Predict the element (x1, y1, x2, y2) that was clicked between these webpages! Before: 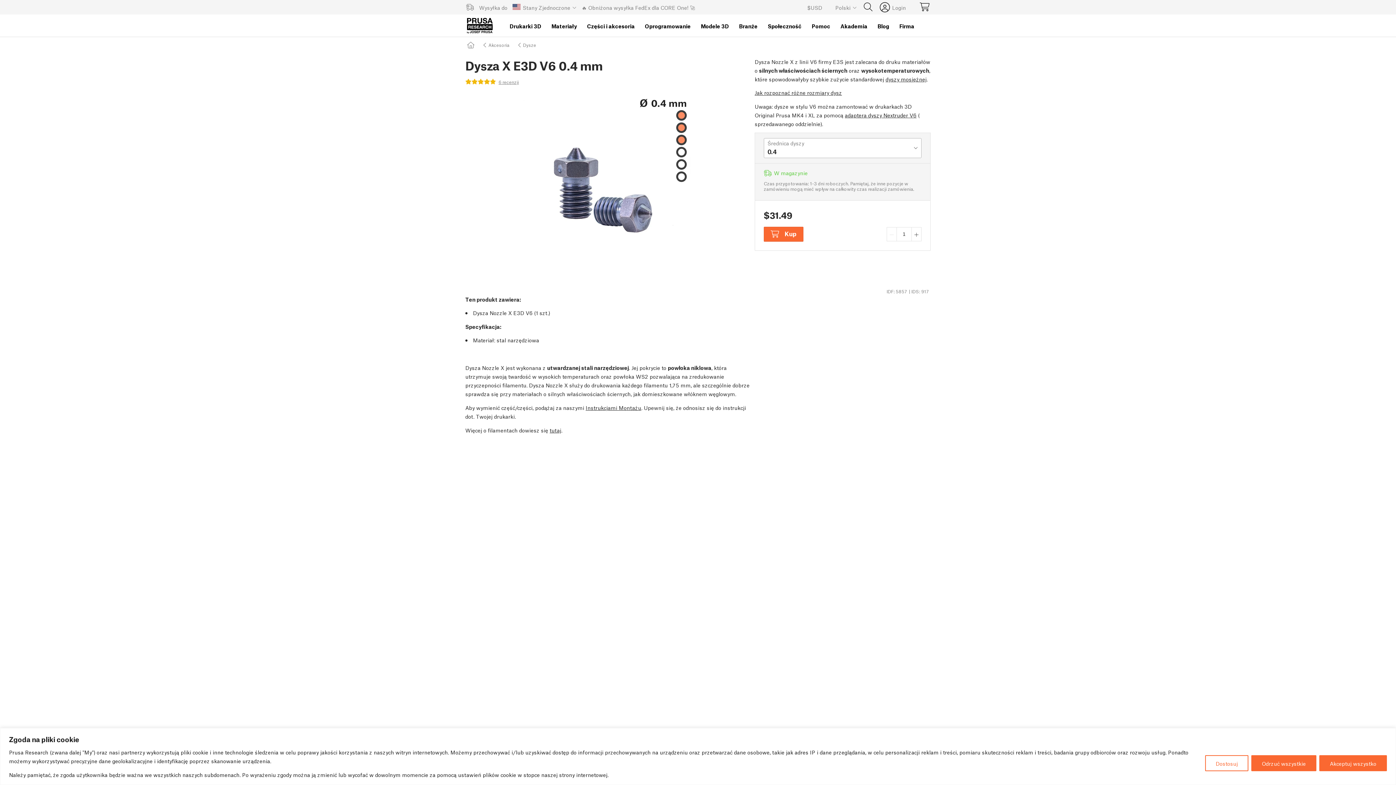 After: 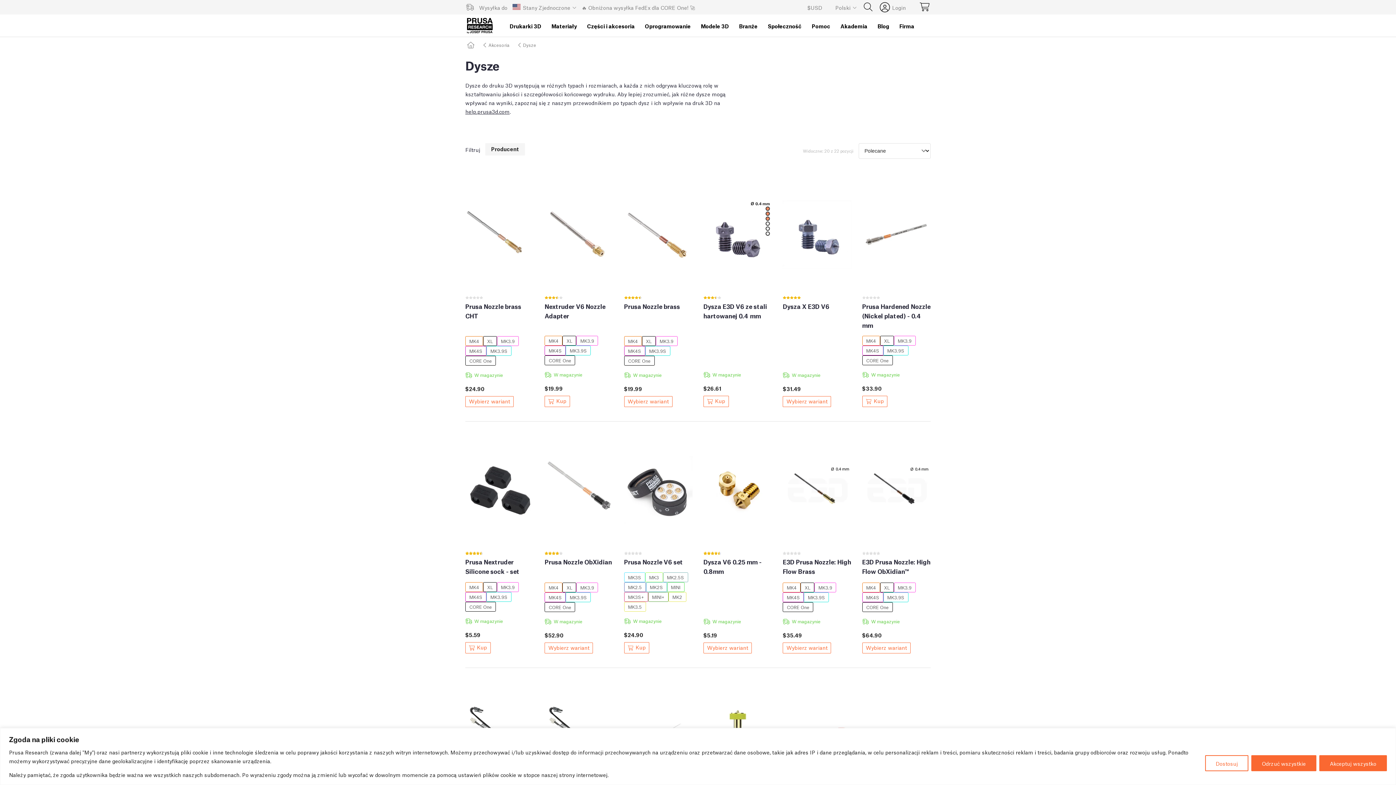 Action: bbox: (515, 40, 538, 49) label:  Dysze